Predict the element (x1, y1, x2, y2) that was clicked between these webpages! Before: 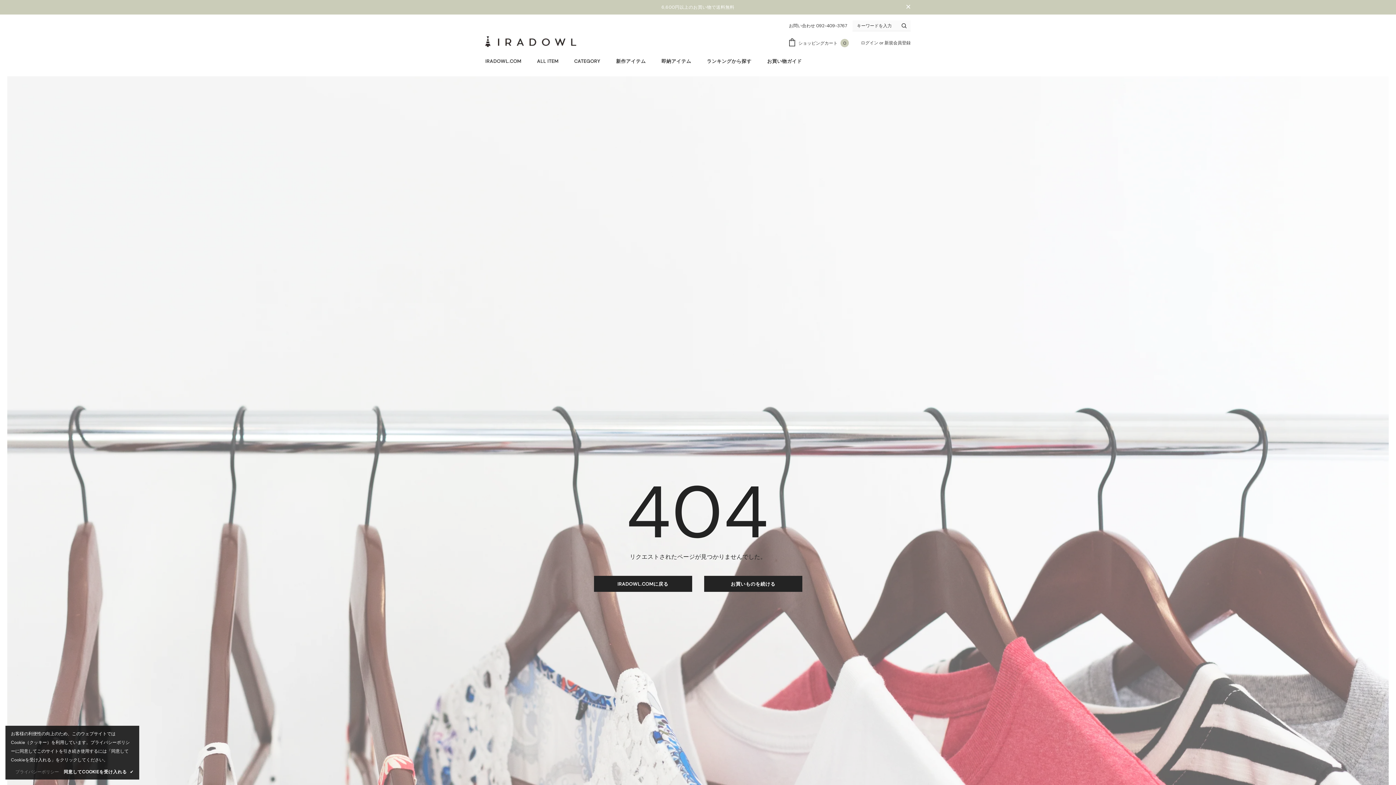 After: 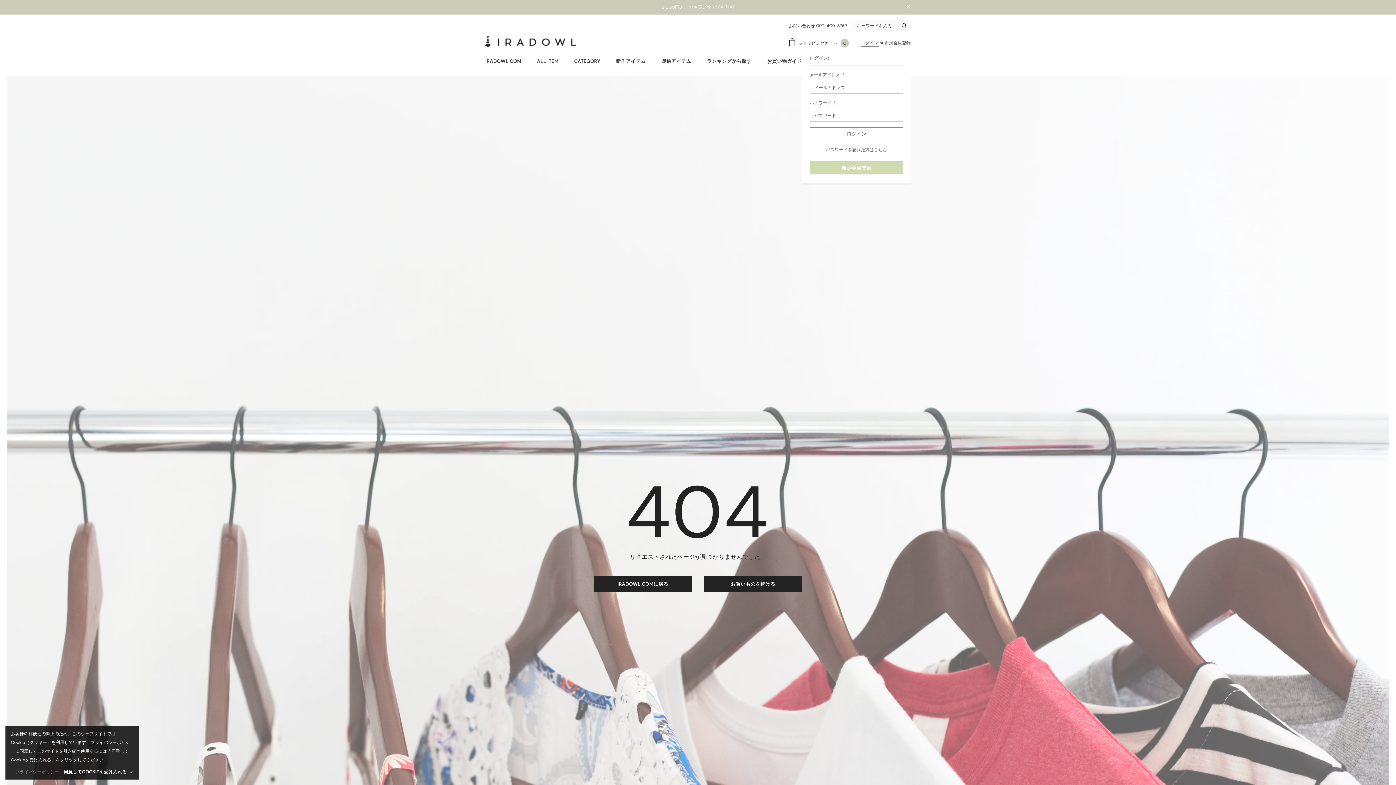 Action: label: ログイン  bbox: (861, 40, 879, 45)